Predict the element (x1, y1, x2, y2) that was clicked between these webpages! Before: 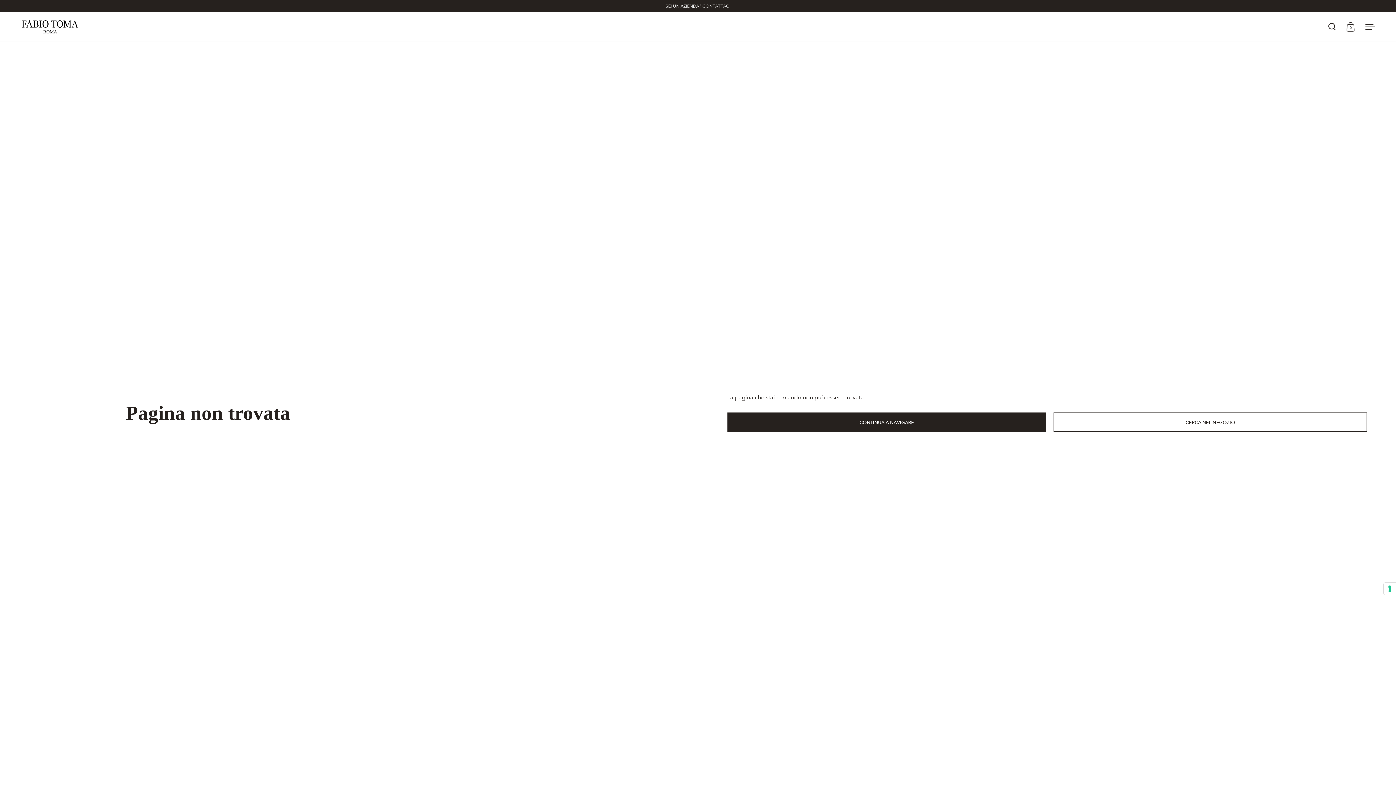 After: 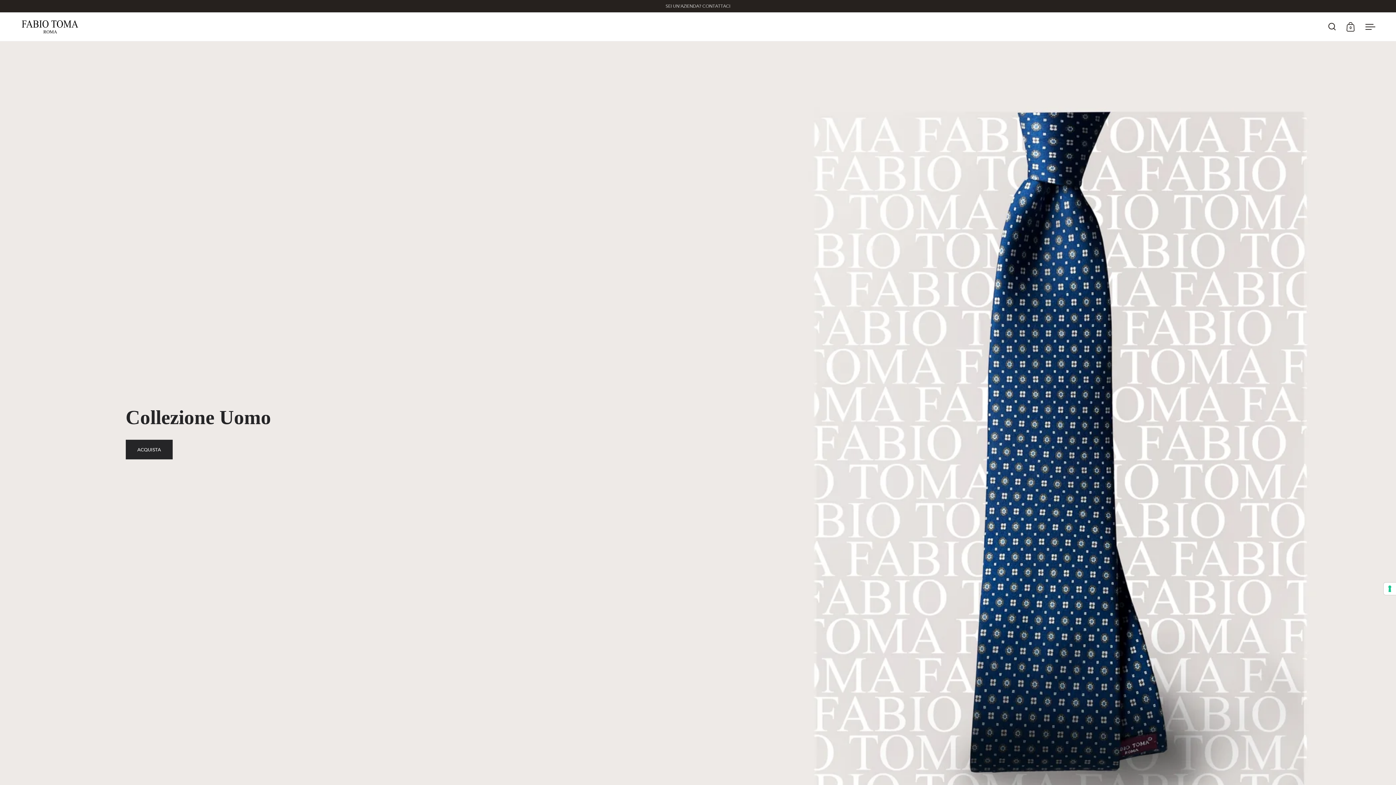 Action: label: CONTINUA A NAVIGARE bbox: (727, 412, 1046, 432)